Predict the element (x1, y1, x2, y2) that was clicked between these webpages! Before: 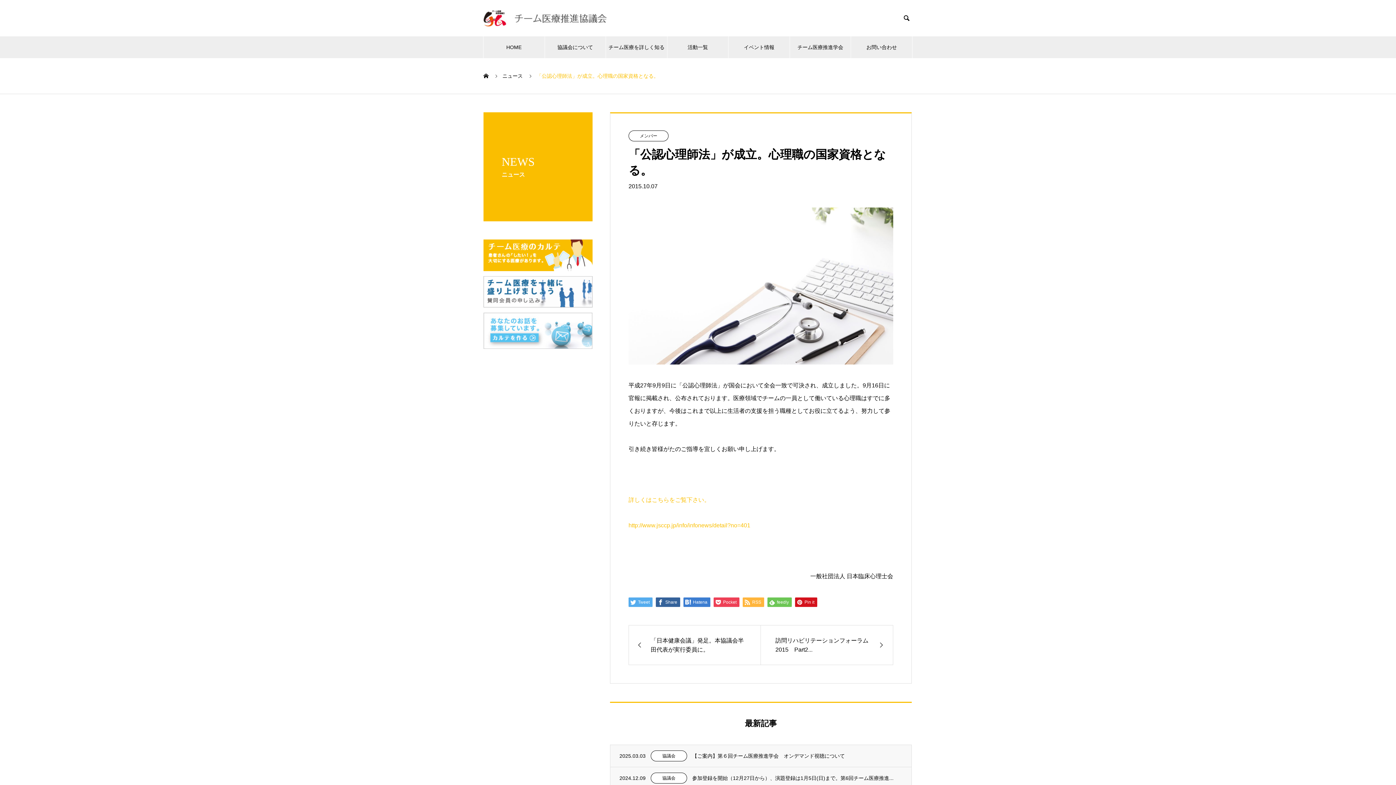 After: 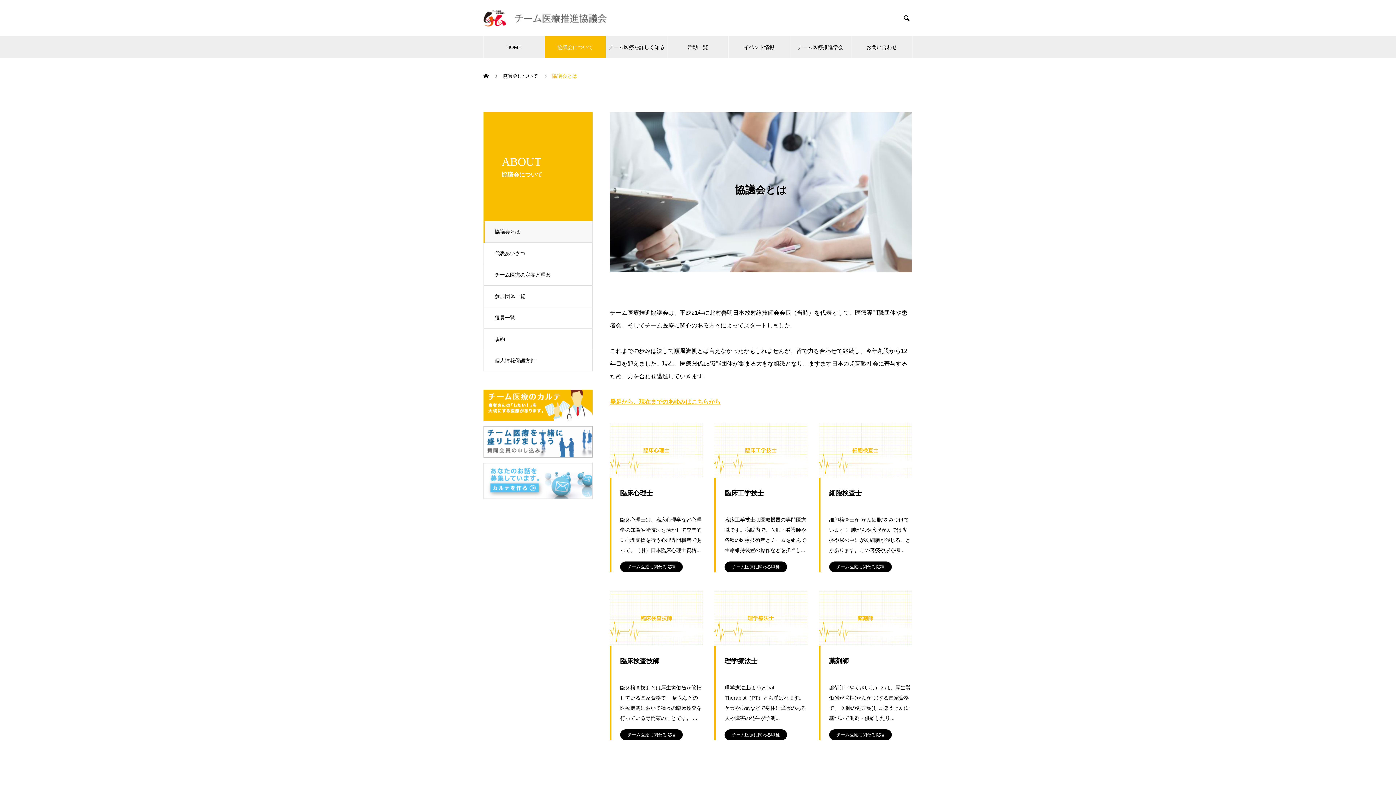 Action: label: 協議会について bbox: (544, 36, 605, 58)